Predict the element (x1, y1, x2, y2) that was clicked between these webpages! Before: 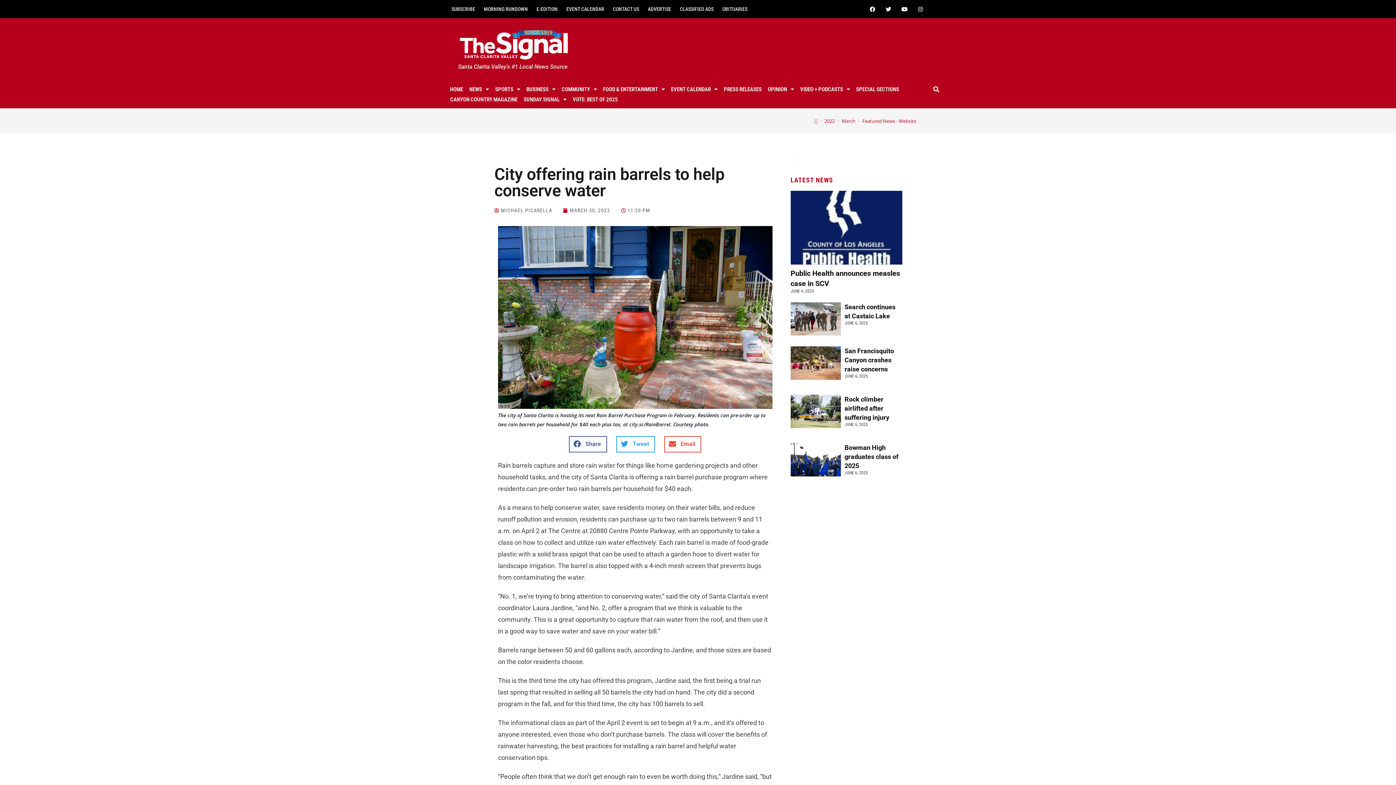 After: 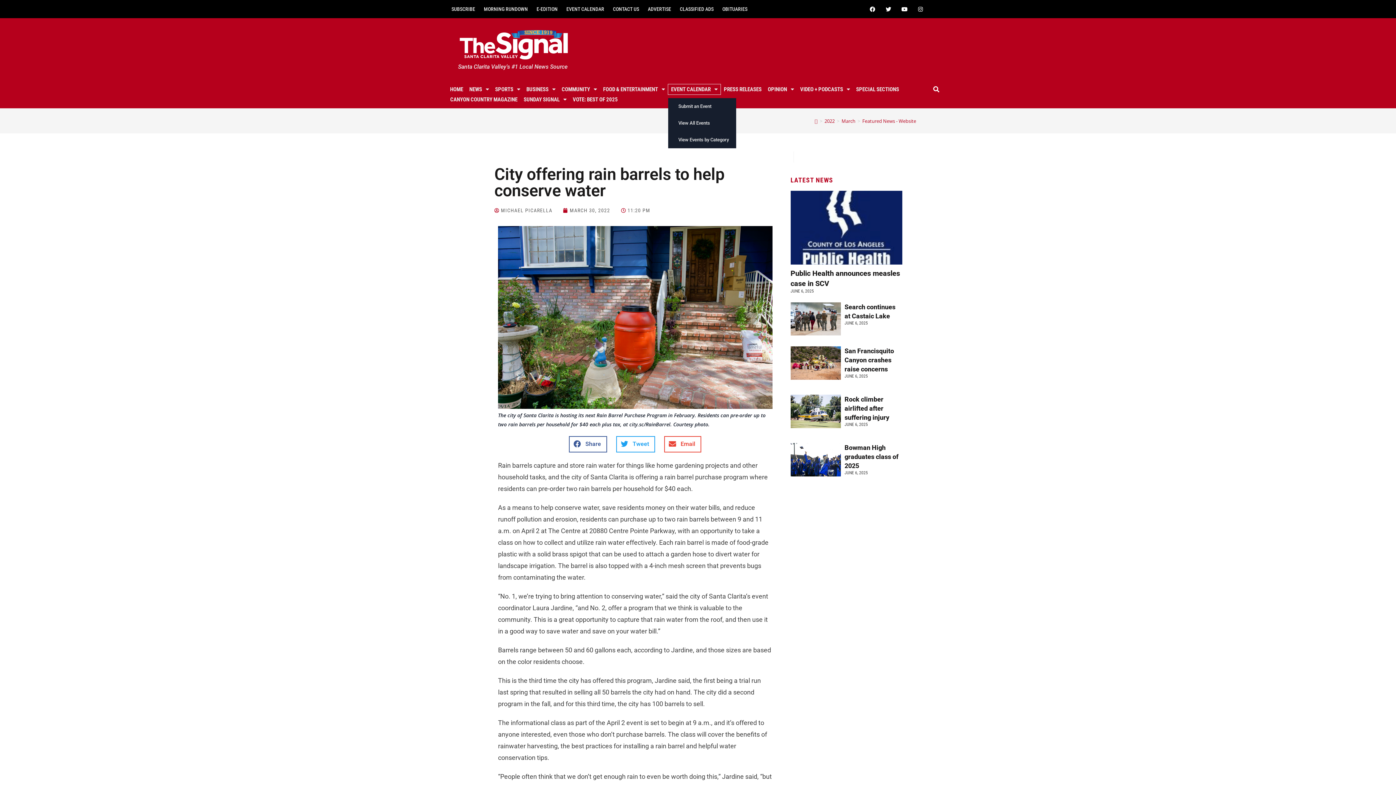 Action: bbox: (633, 76, 679, 86) label: EVENT CALENDAR